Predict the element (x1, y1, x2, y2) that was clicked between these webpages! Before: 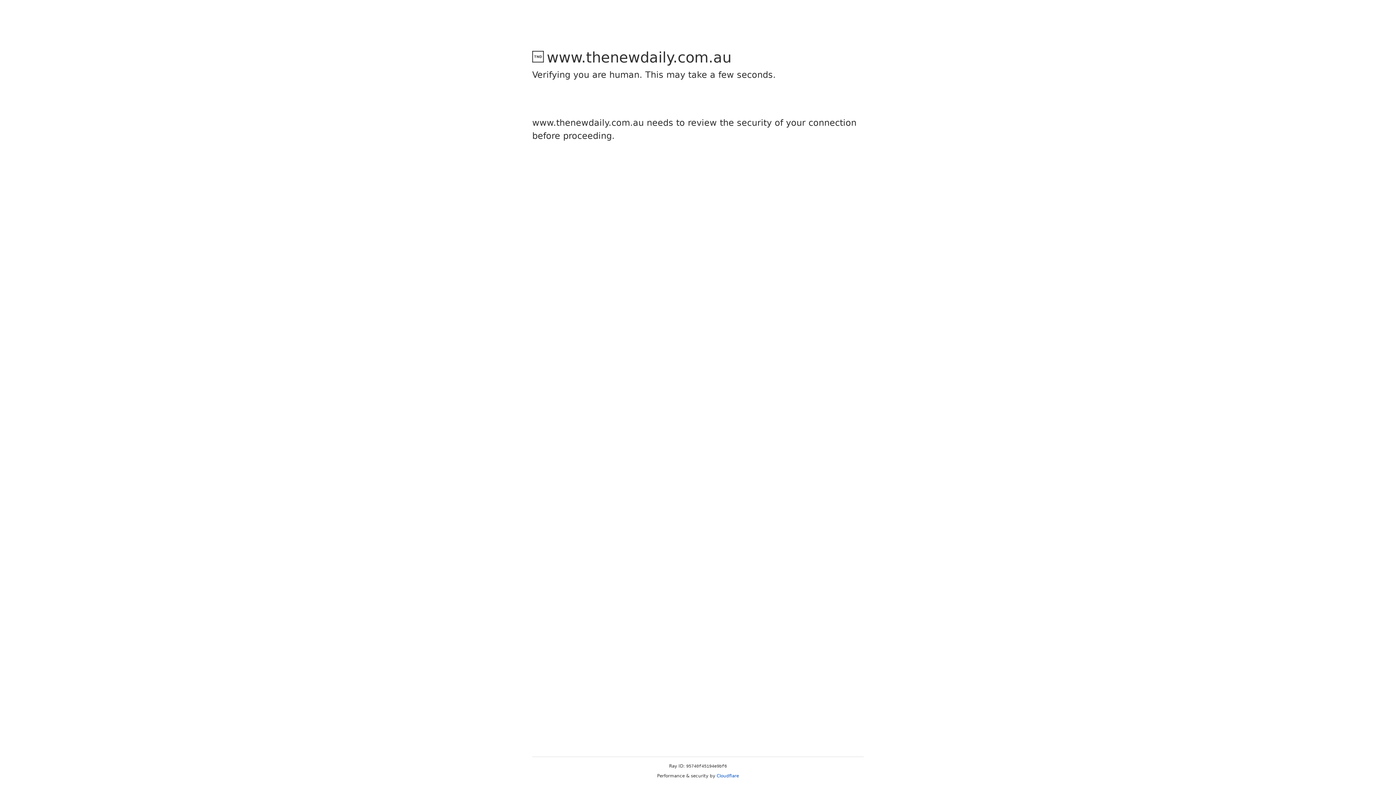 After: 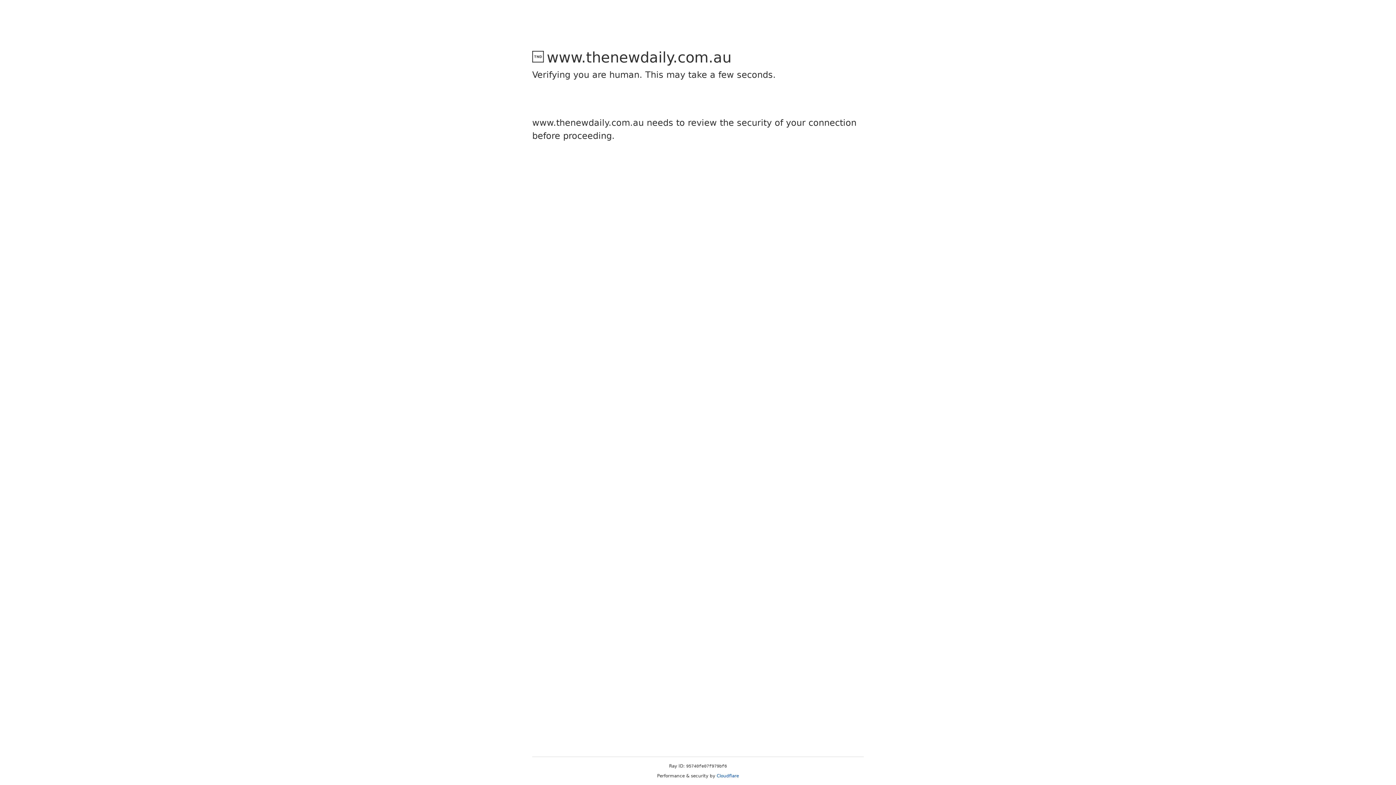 Action: label: Cloudflare bbox: (716, 773, 739, 778)